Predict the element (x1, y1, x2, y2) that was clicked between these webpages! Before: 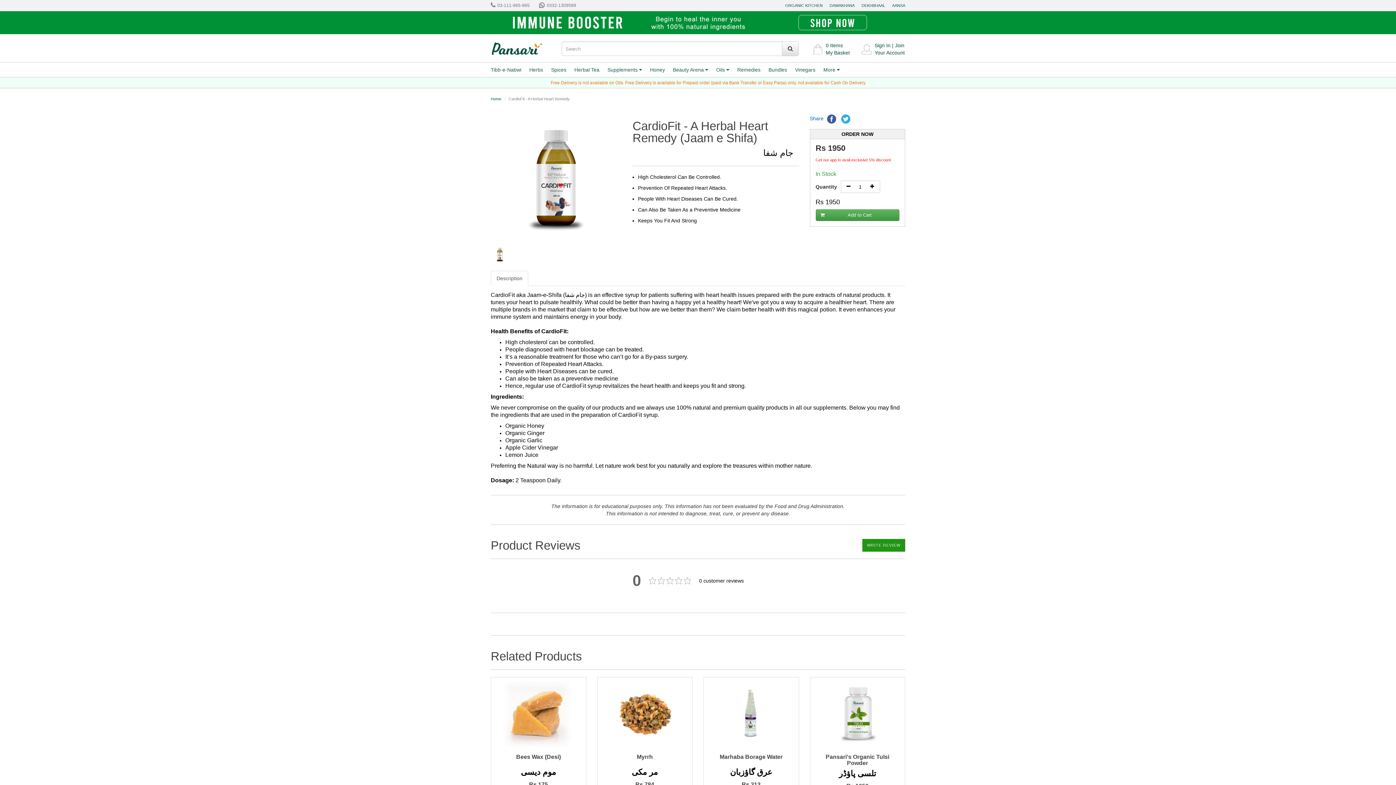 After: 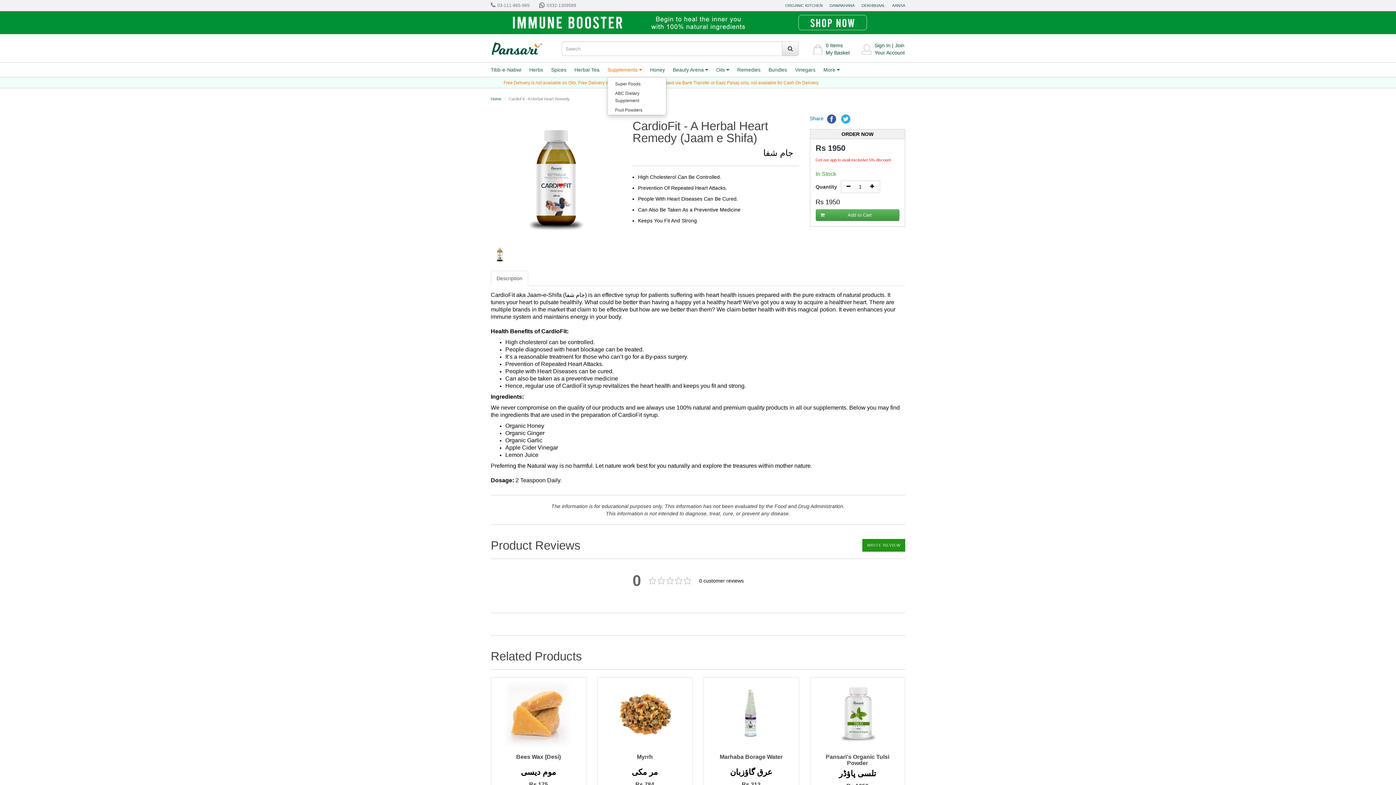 Action: bbox: (607, 62, 650, 77) label: Supplements 